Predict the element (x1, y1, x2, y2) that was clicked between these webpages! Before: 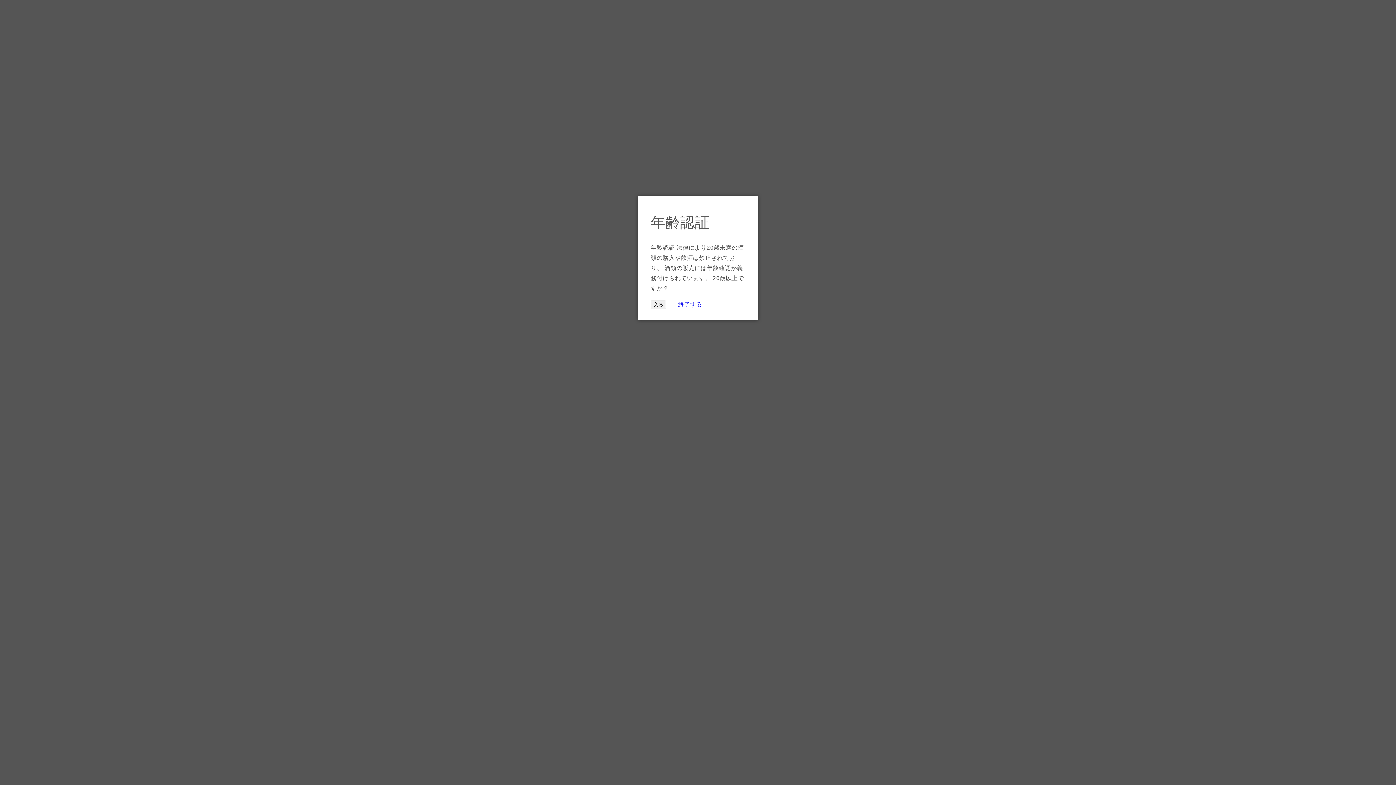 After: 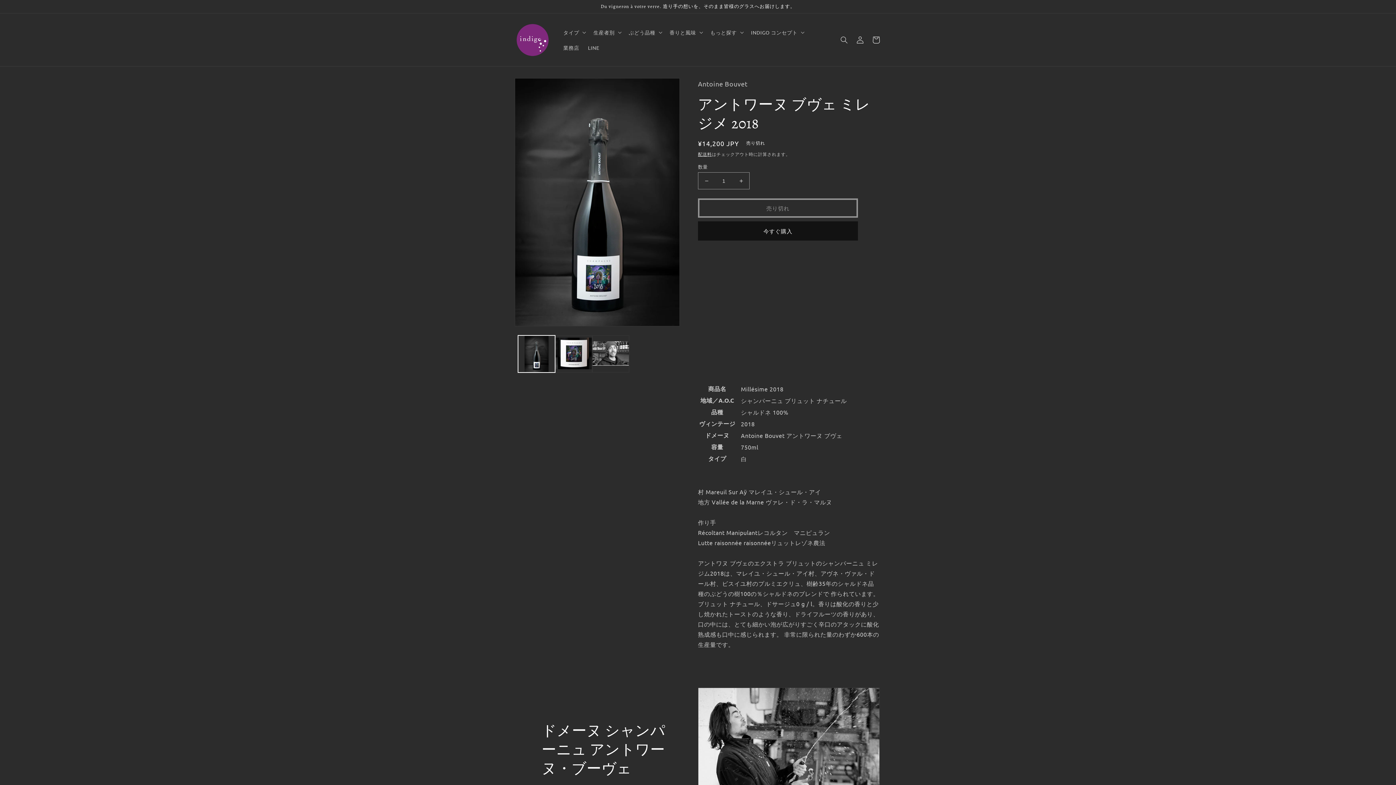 Action: label: 入る bbox: (650, 300, 666, 309)